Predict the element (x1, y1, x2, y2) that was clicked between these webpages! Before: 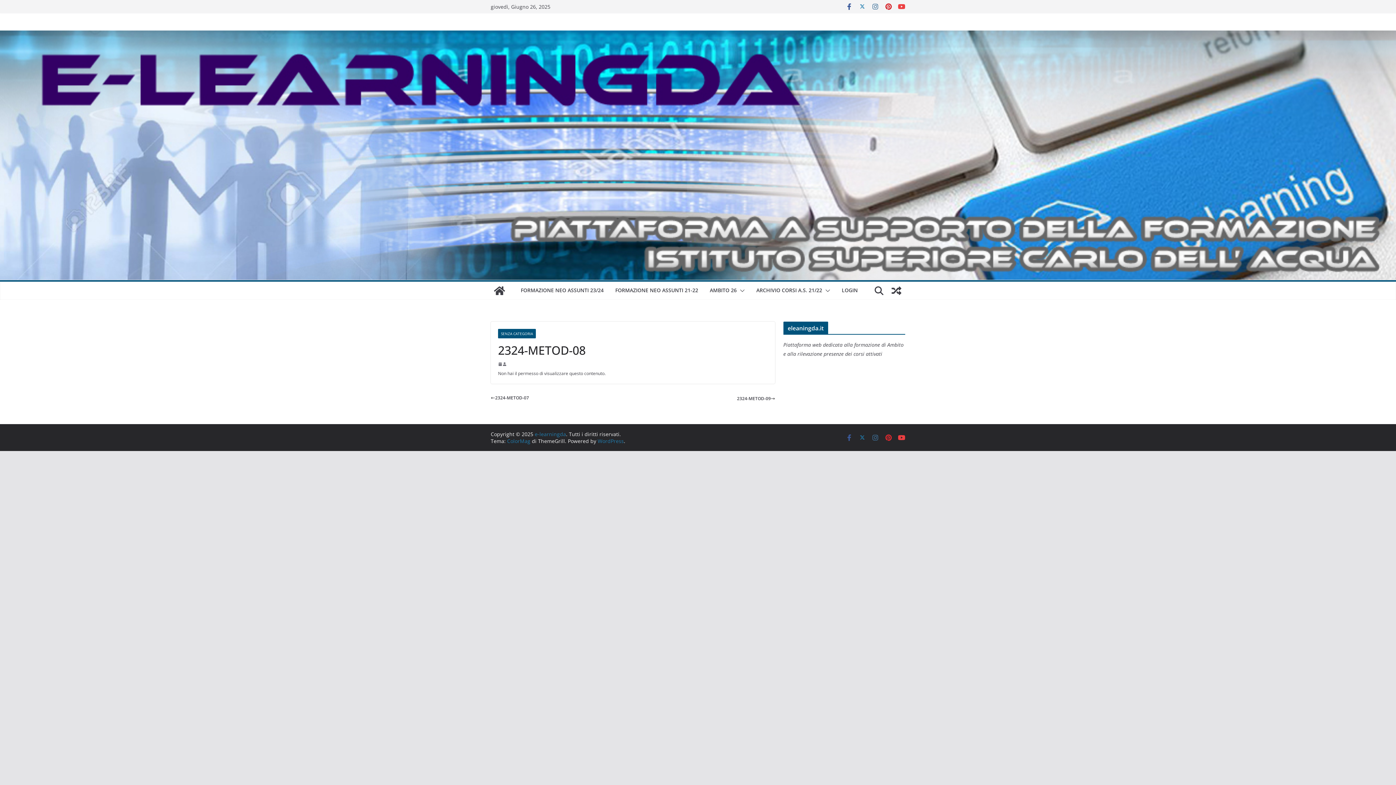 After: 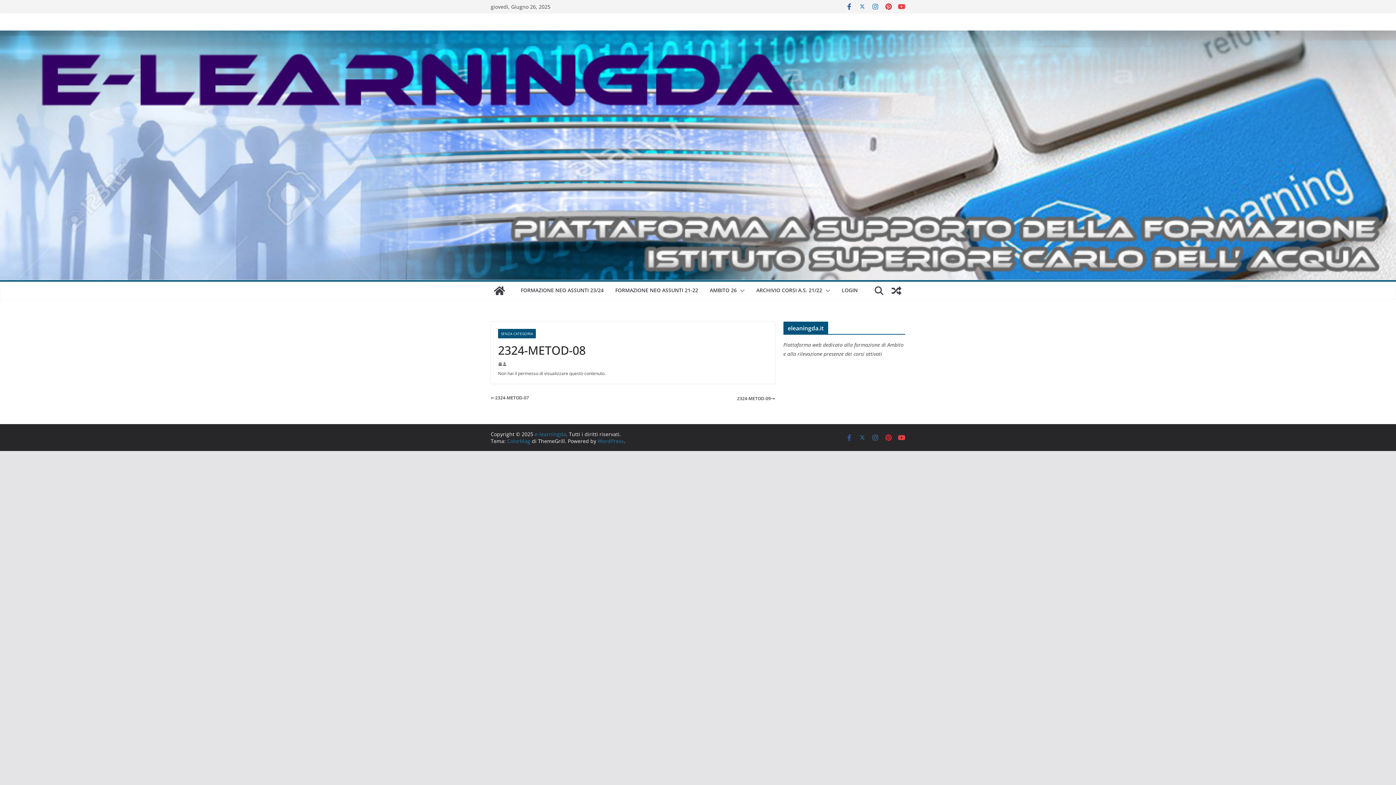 Action: bbox: (872, 2, 879, 10)